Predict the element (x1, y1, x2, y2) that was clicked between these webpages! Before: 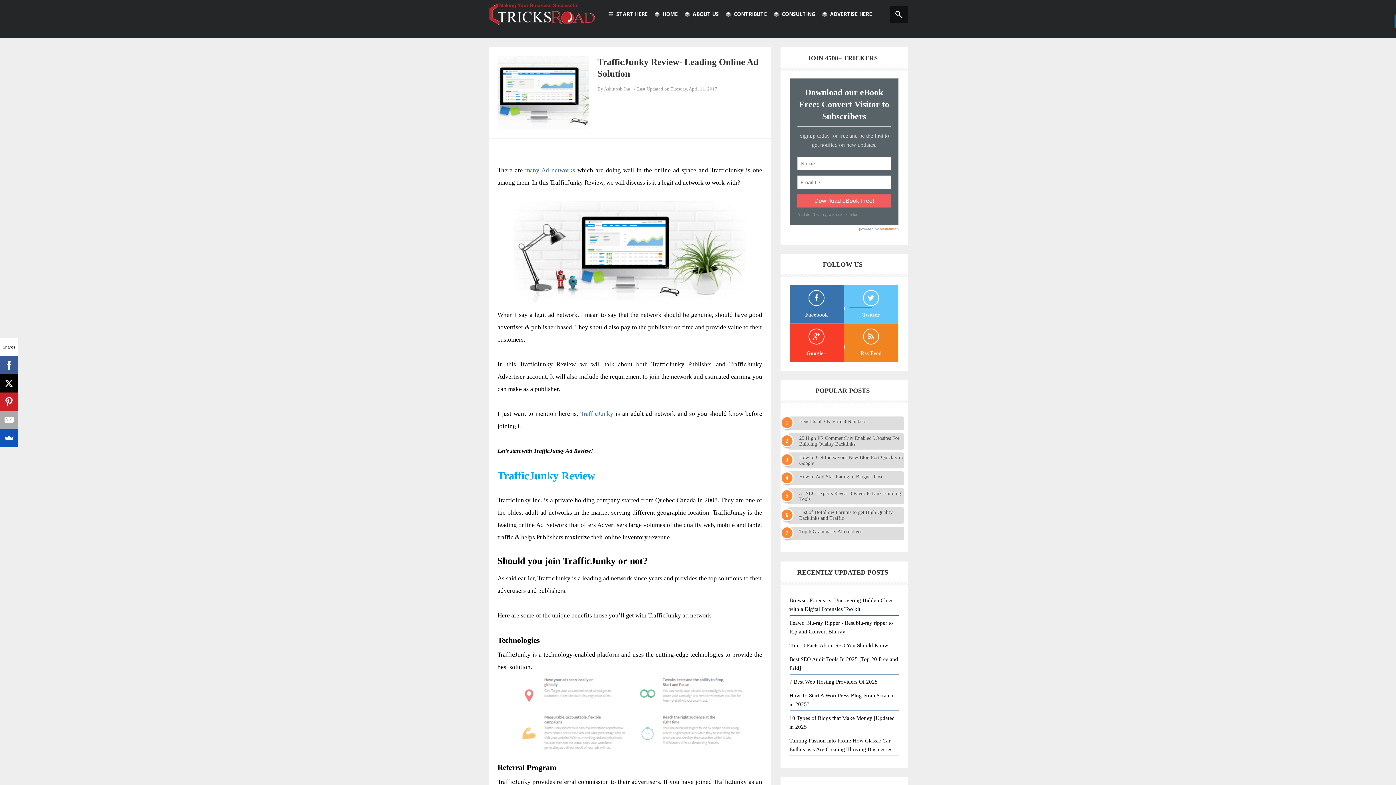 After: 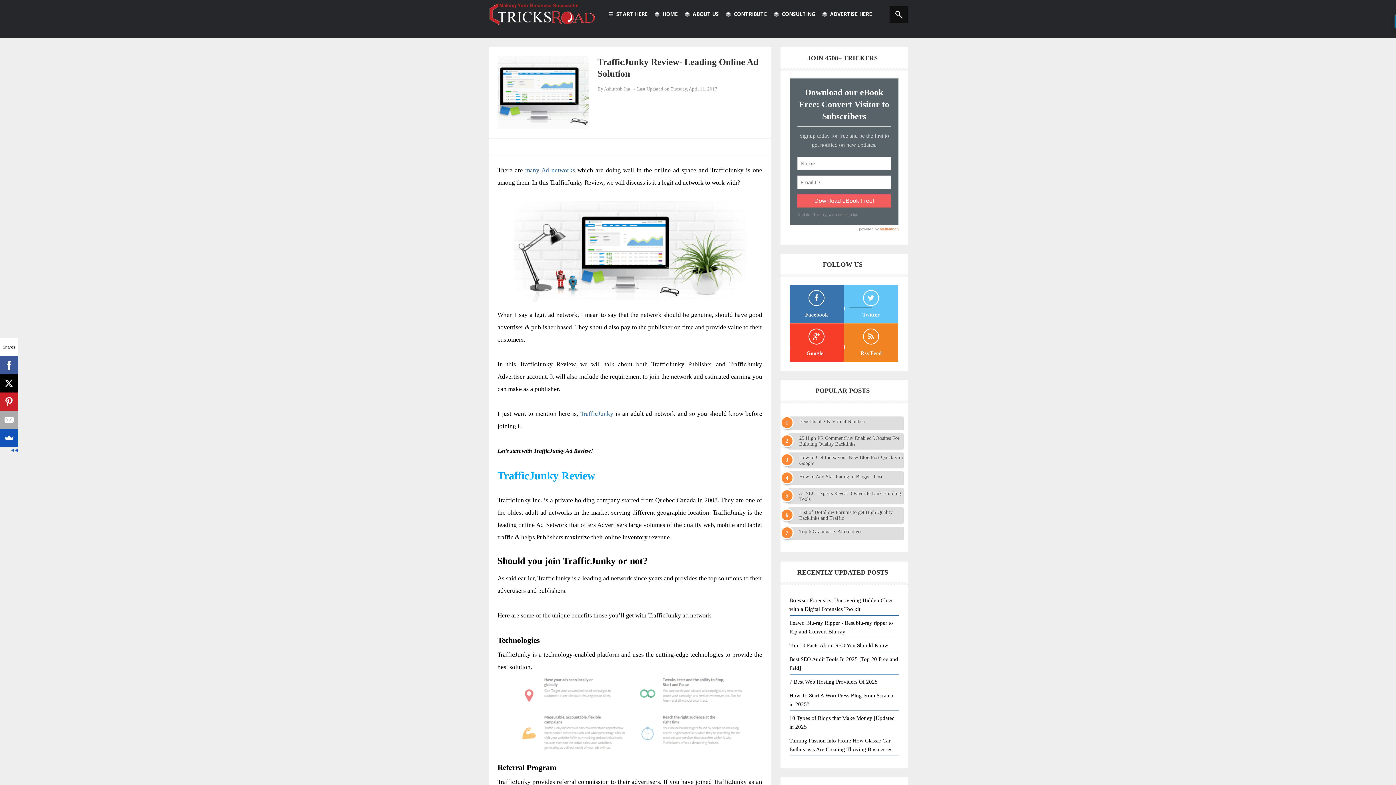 Action: bbox: (0, 374, 18, 392)